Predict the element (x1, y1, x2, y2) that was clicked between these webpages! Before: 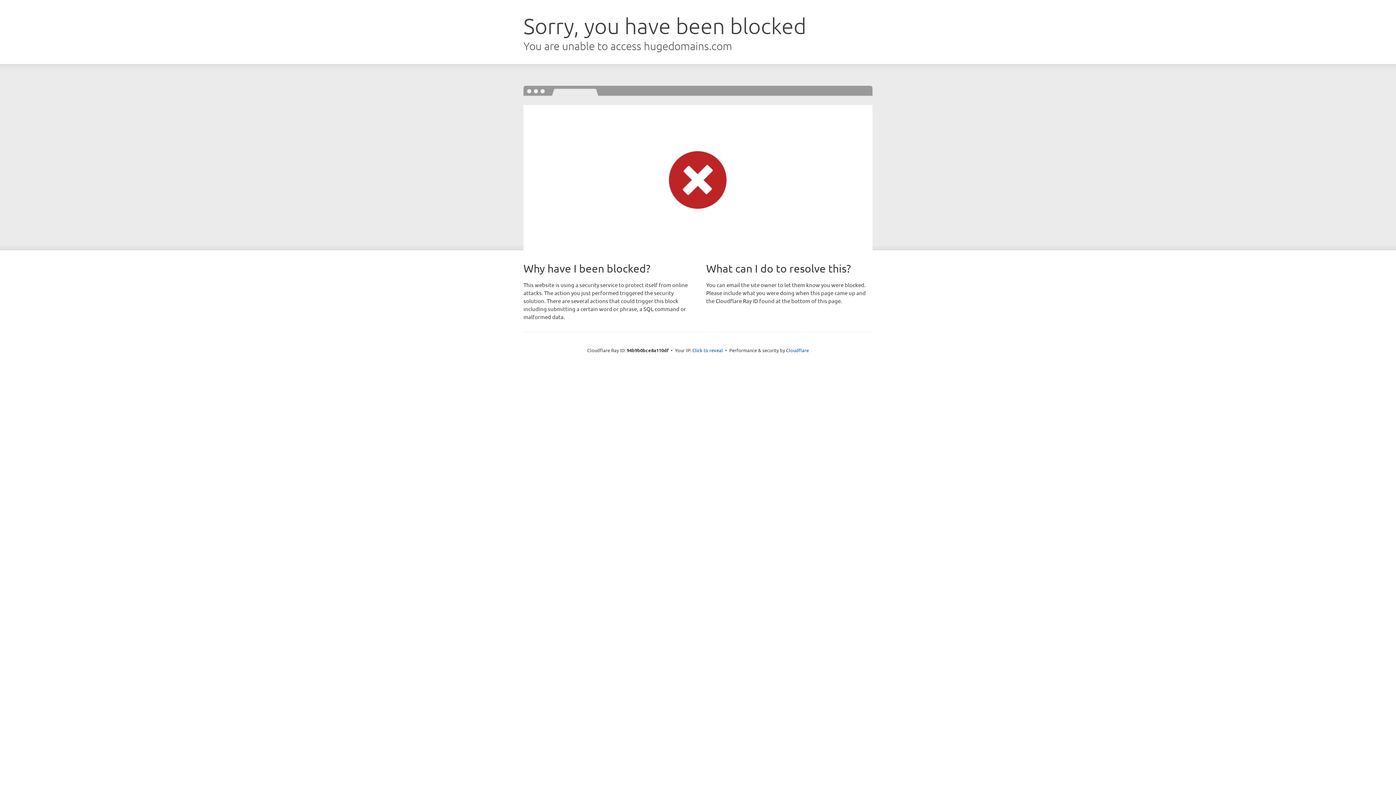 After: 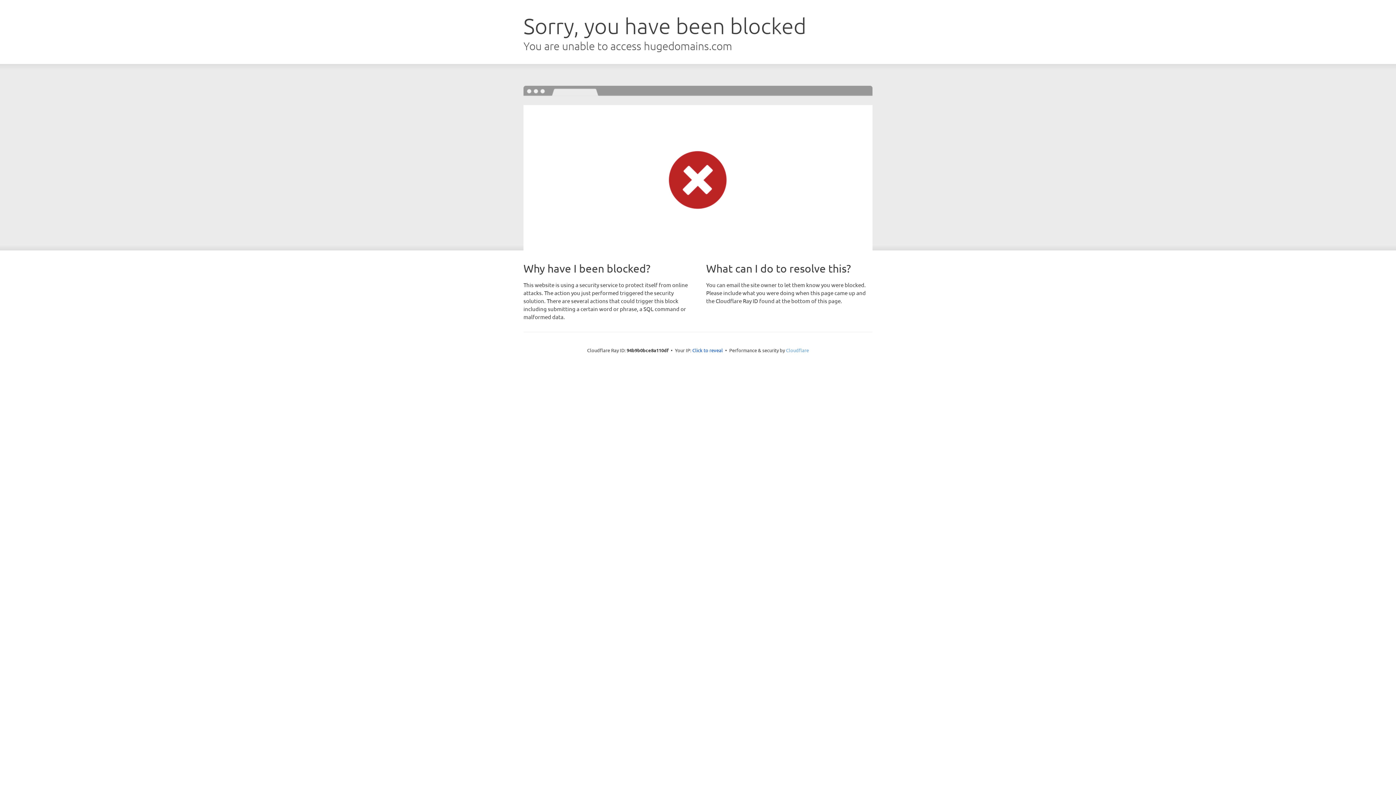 Action: label: Cloudflare bbox: (786, 347, 809, 353)